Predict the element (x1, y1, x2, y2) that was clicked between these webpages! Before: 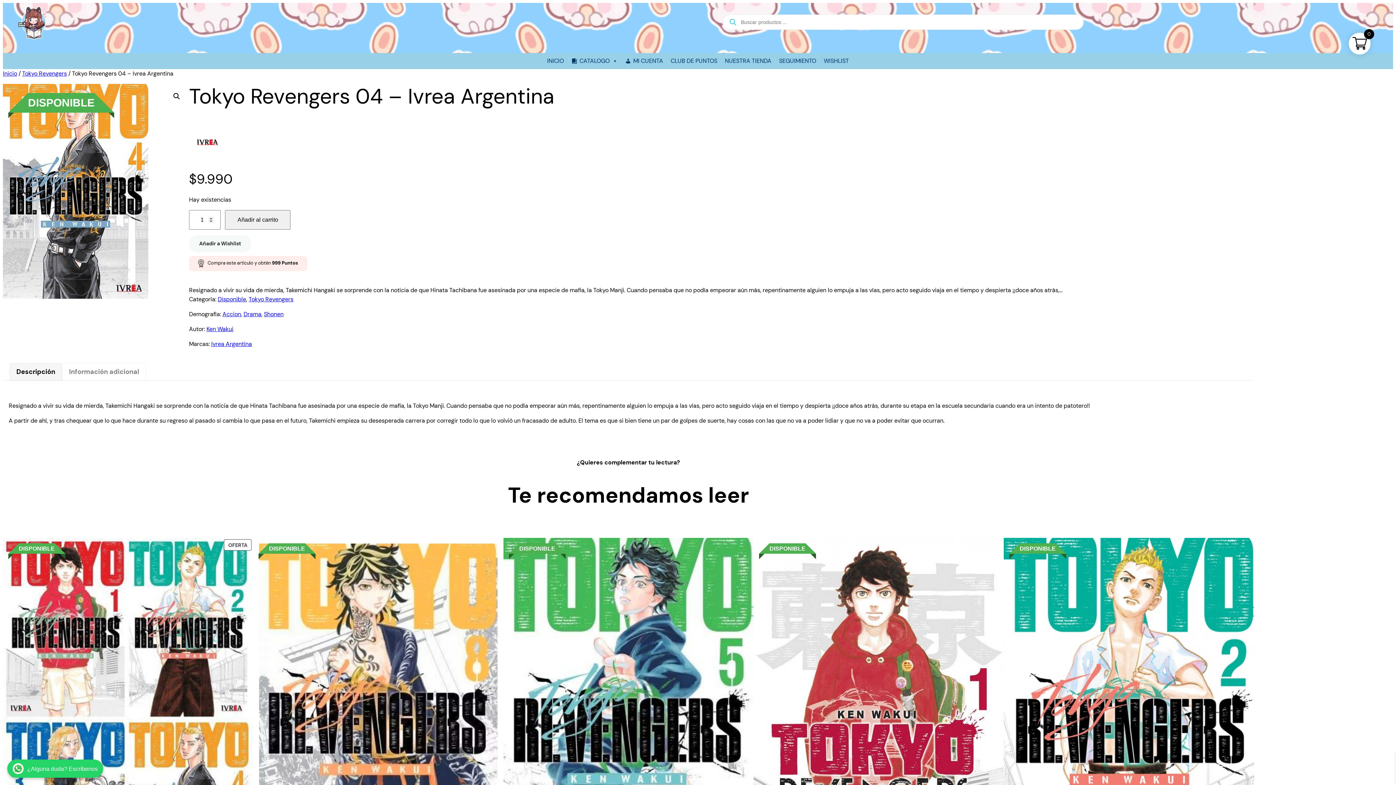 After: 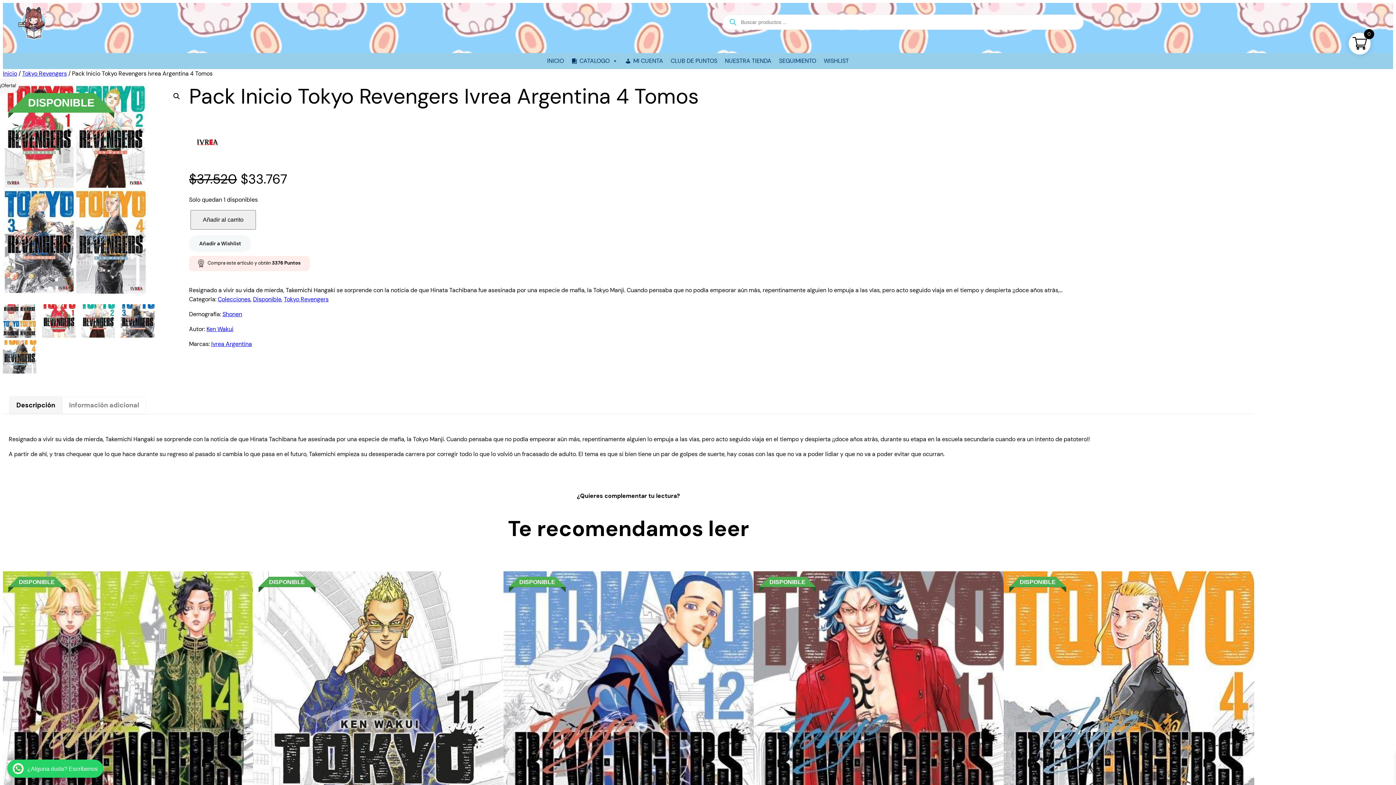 Action: label: OFERTA
PRODUCTO EN OFERTA bbox: (2, 538, 253, 907)